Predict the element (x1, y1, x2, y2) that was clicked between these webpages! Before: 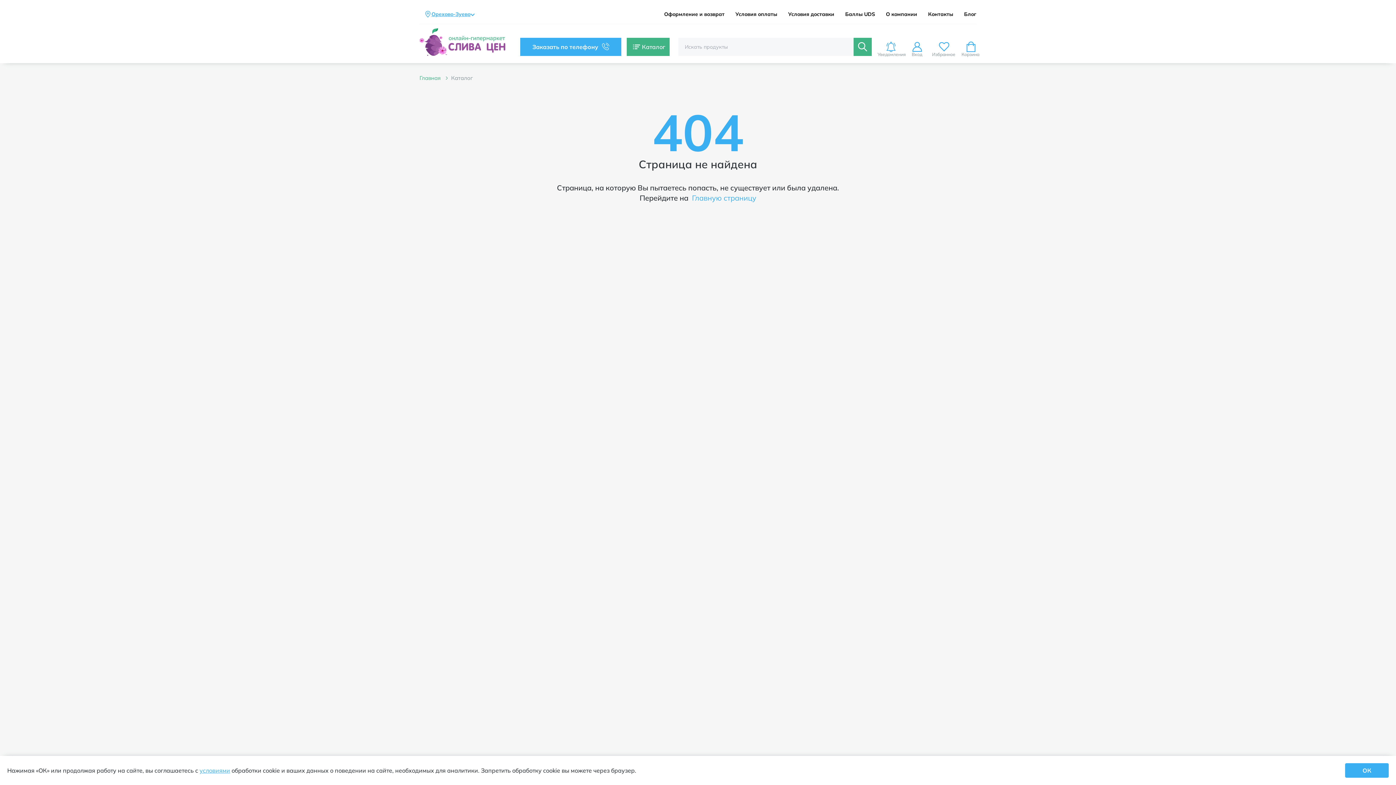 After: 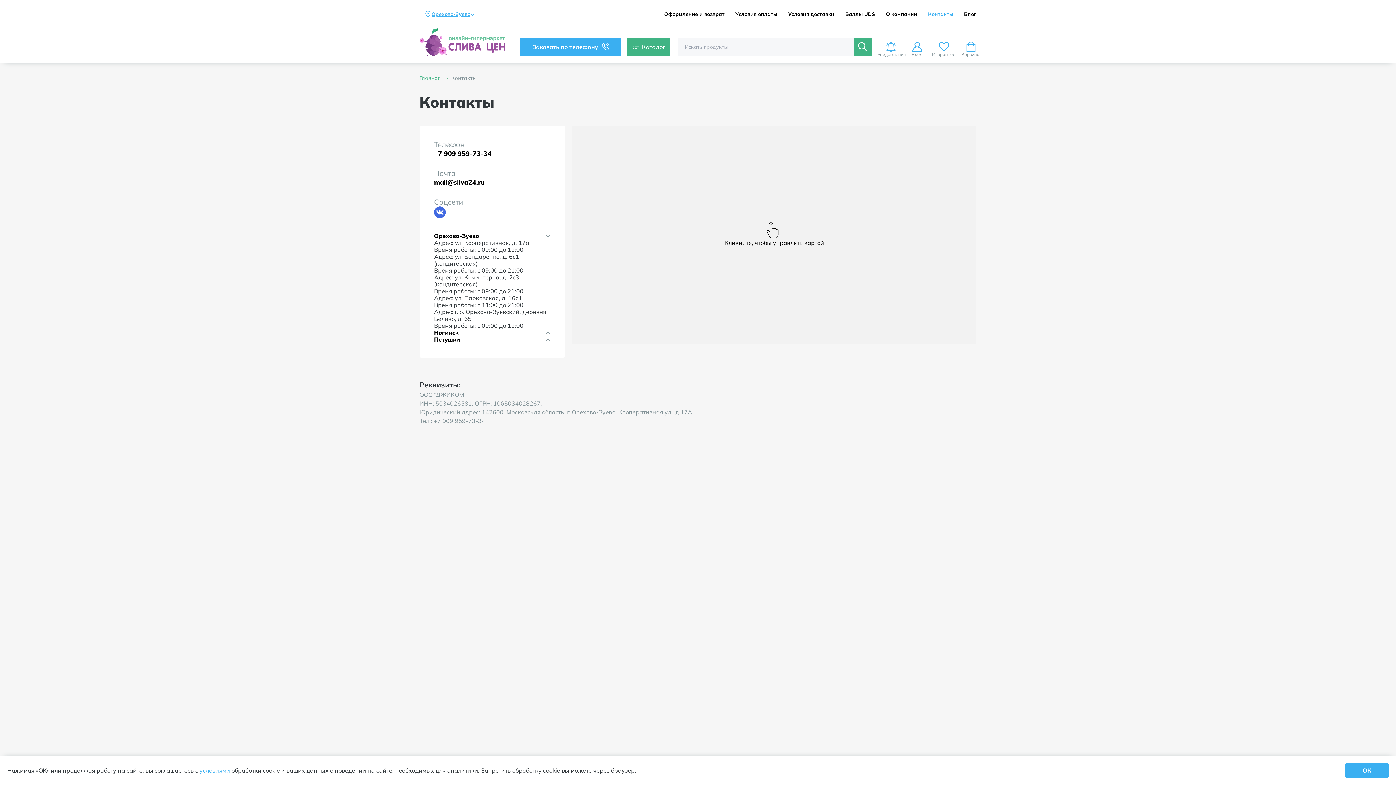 Action: bbox: (928, 11, 953, 17) label: Контакты